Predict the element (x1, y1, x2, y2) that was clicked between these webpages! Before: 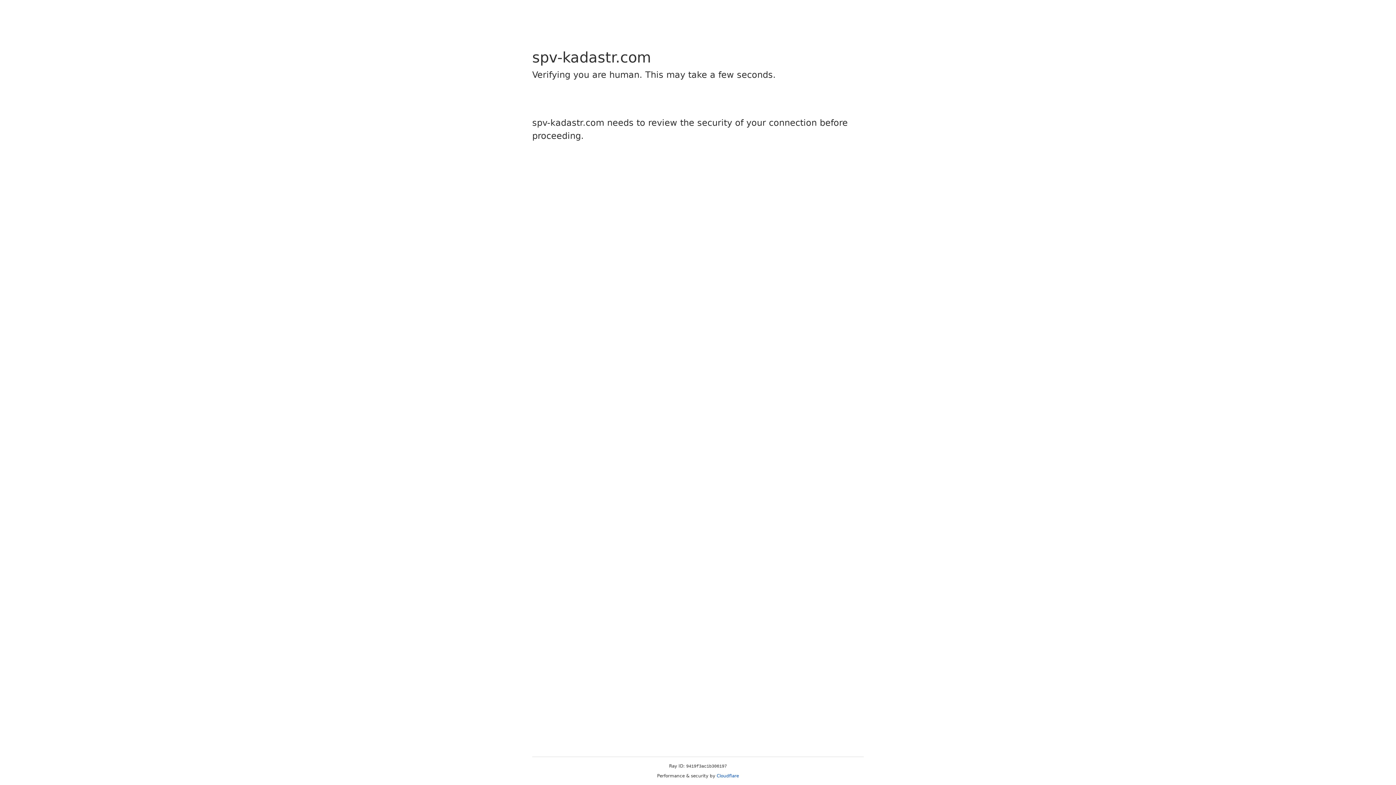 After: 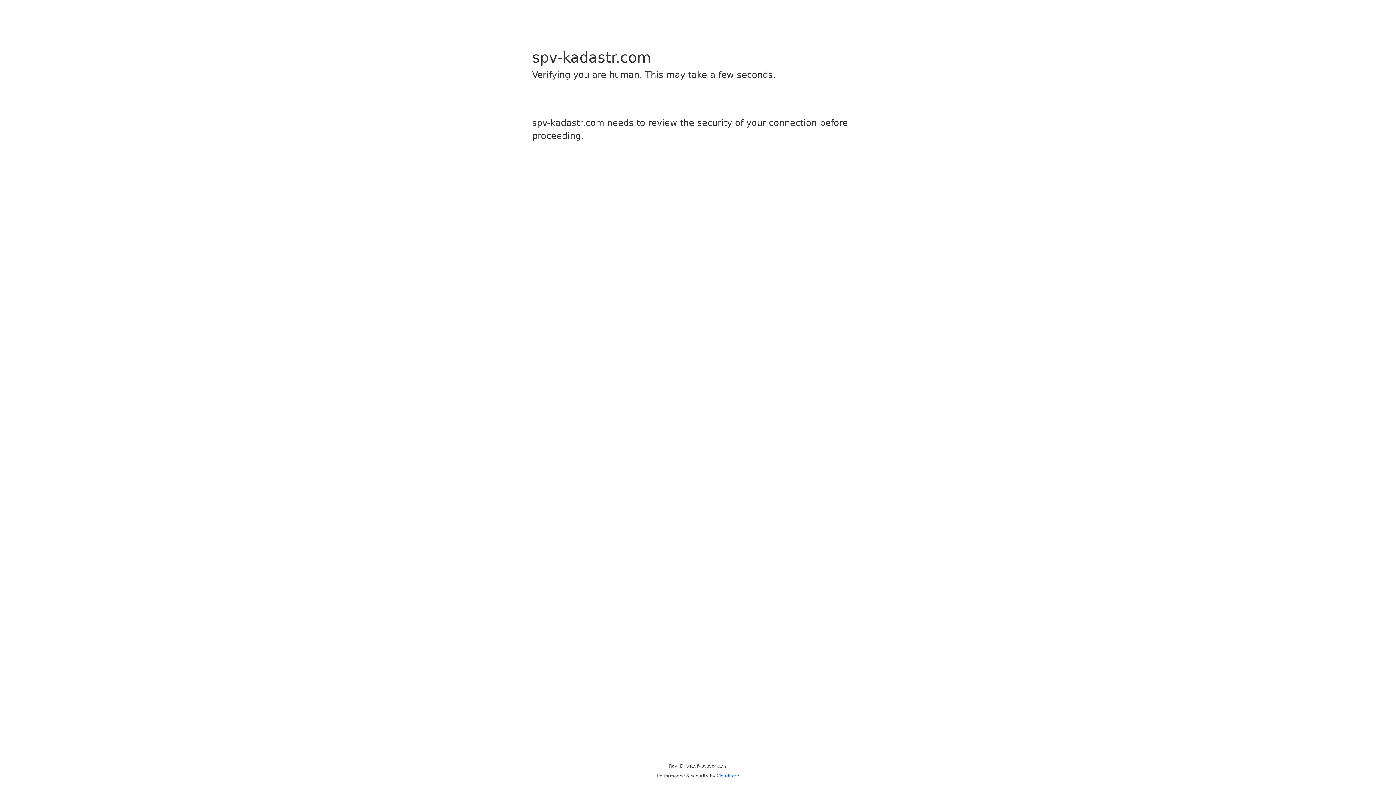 Action: bbox: (716, 773, 739, 778) label: Cloudflare